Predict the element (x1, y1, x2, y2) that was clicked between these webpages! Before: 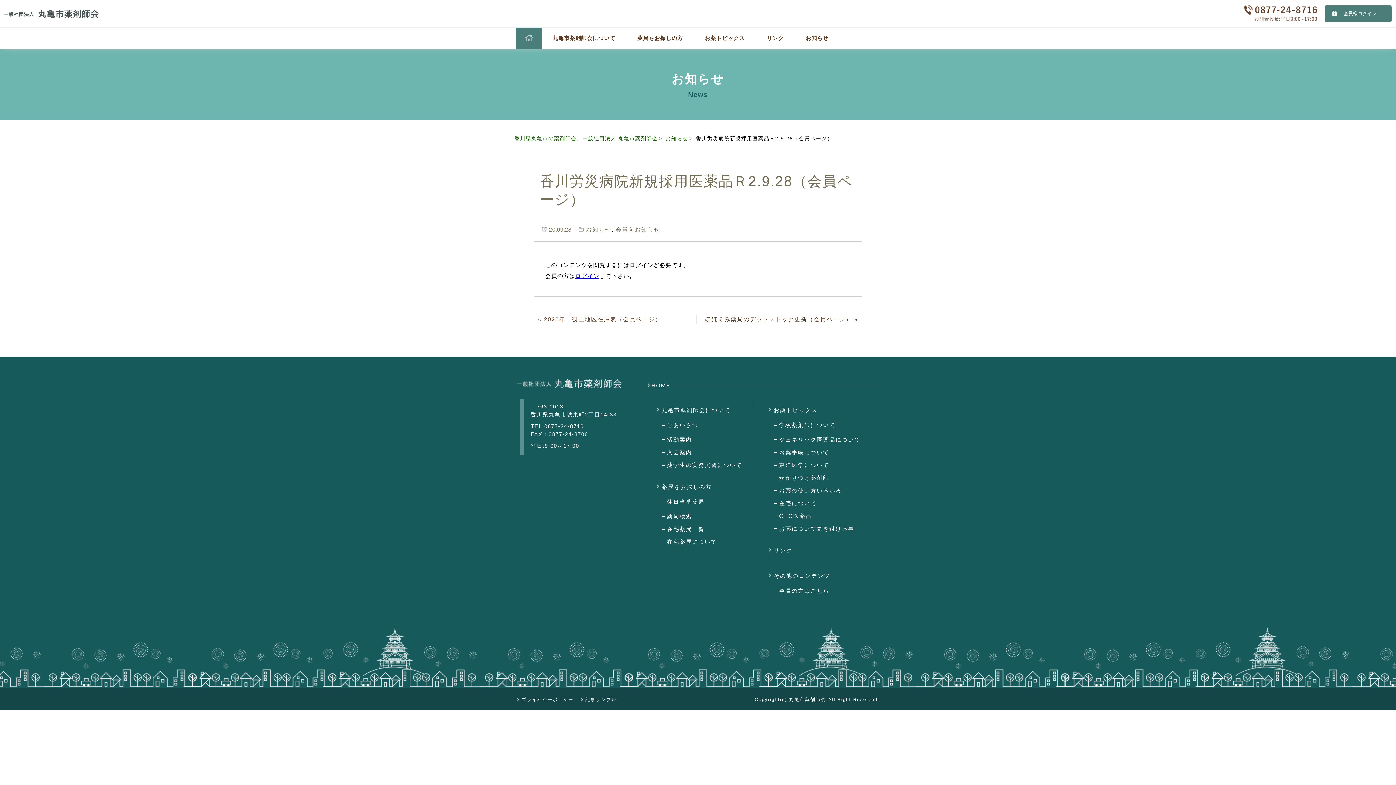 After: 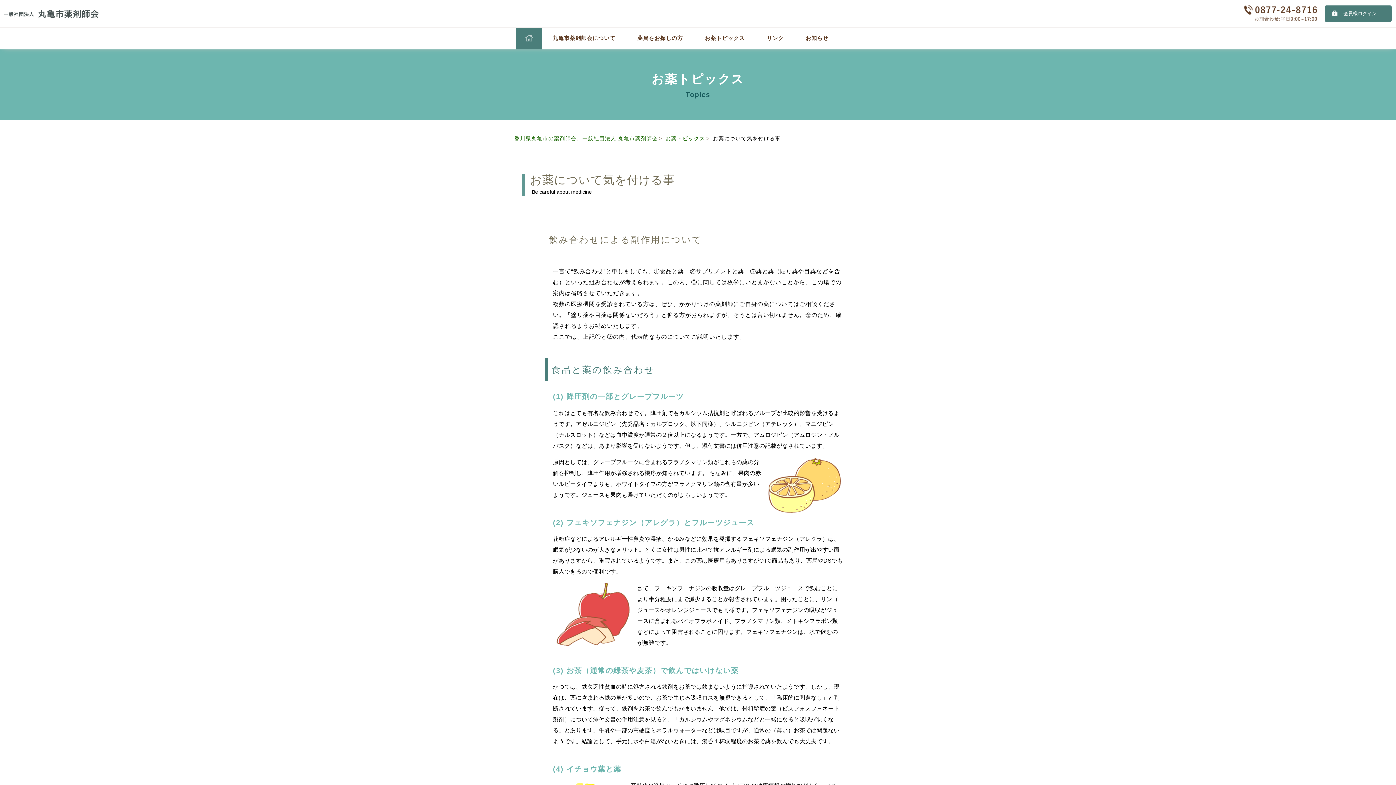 Action: label: お薬について気を付ける事 bbox: (779, 522, 861, 535)